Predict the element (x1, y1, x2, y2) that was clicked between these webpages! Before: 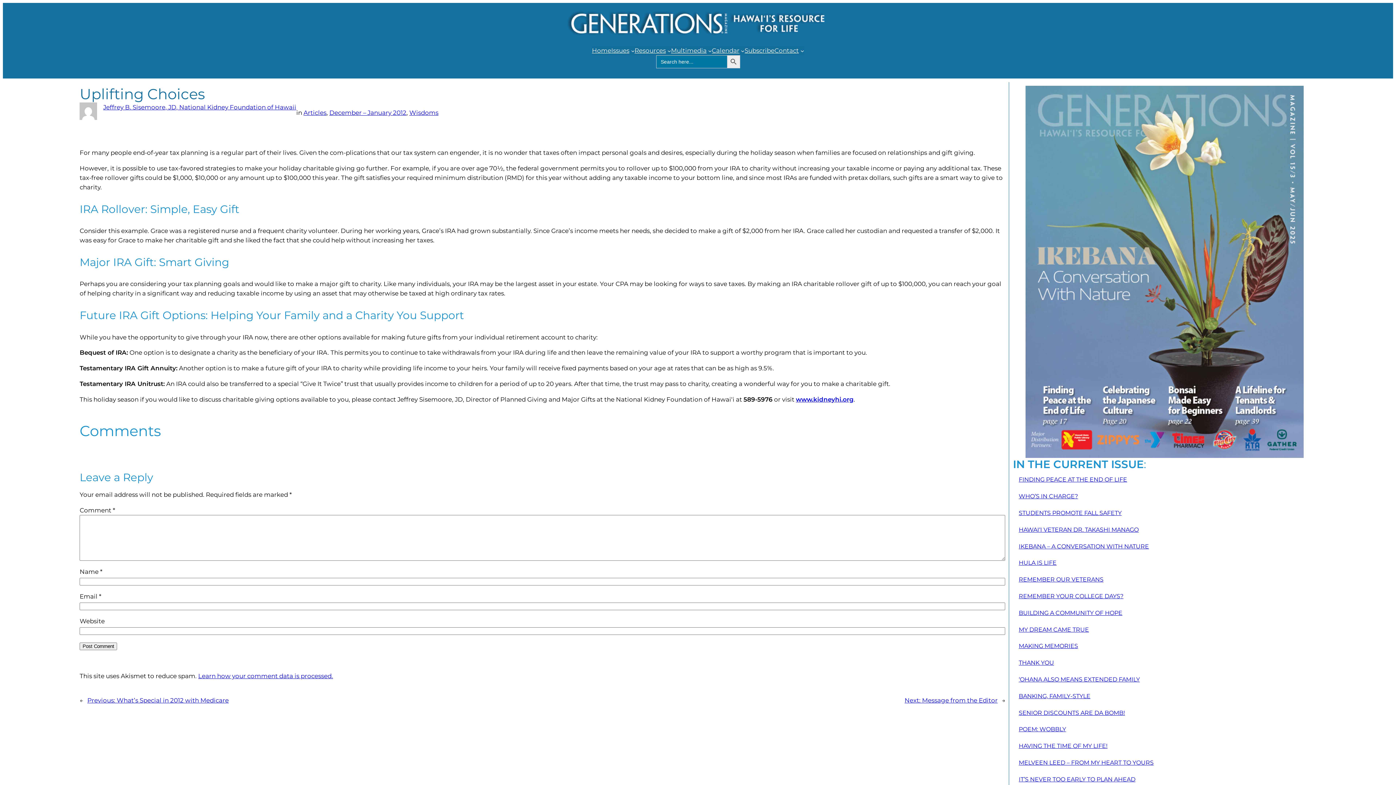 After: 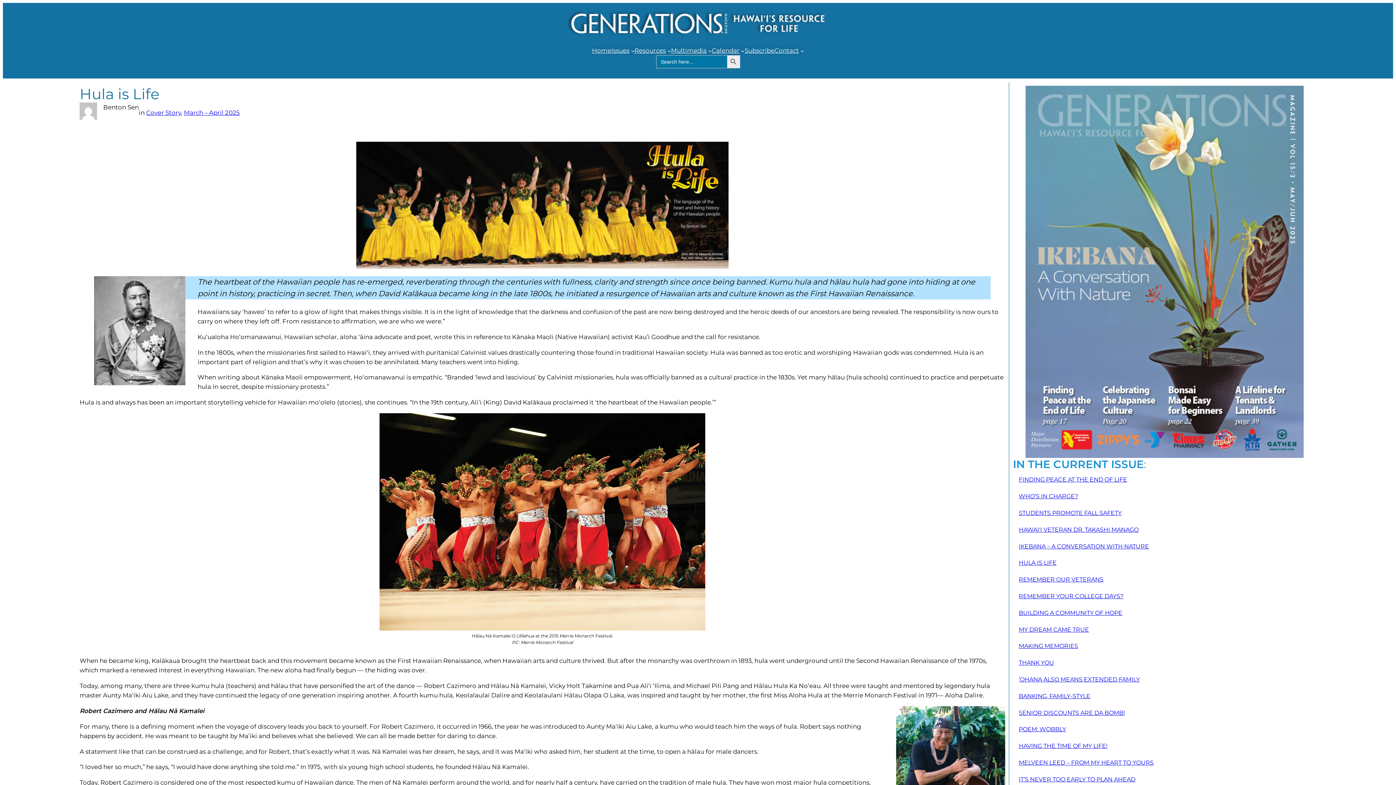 Action: bbox: (1019, 559, 1056, 566) label: HULA IS LIFE